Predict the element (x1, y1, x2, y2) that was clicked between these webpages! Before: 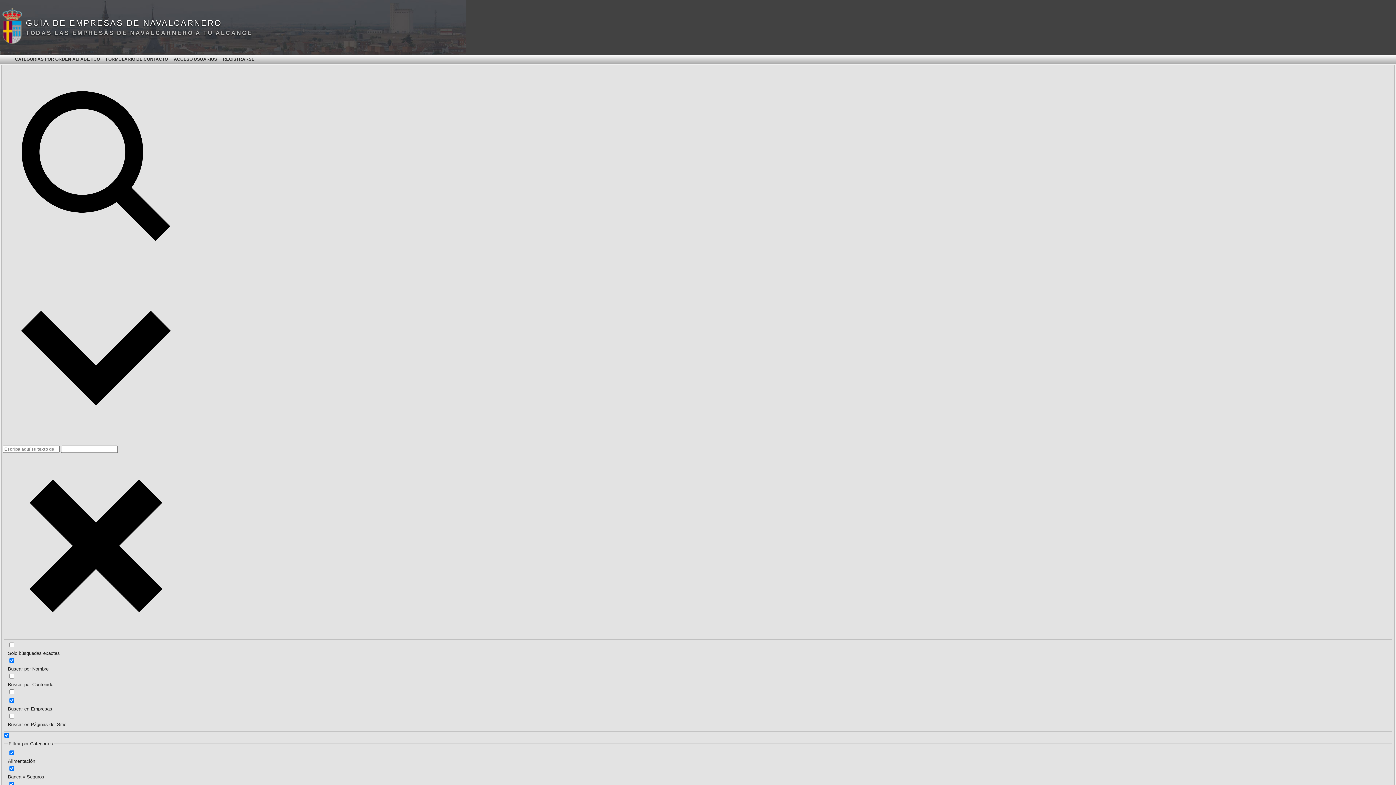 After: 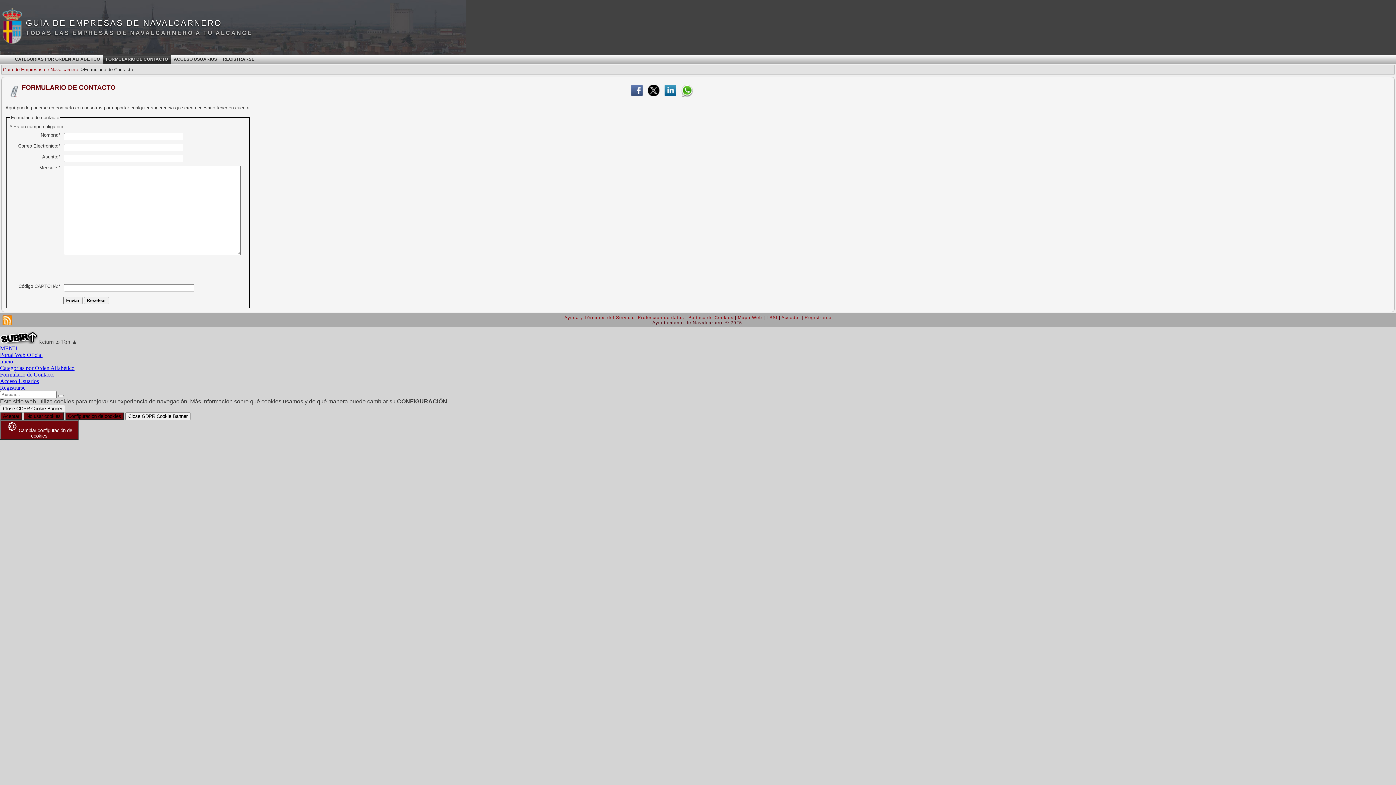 Action: bbox: (102, 54, 170, 63) label: FORMULARIO DE CONTACTO